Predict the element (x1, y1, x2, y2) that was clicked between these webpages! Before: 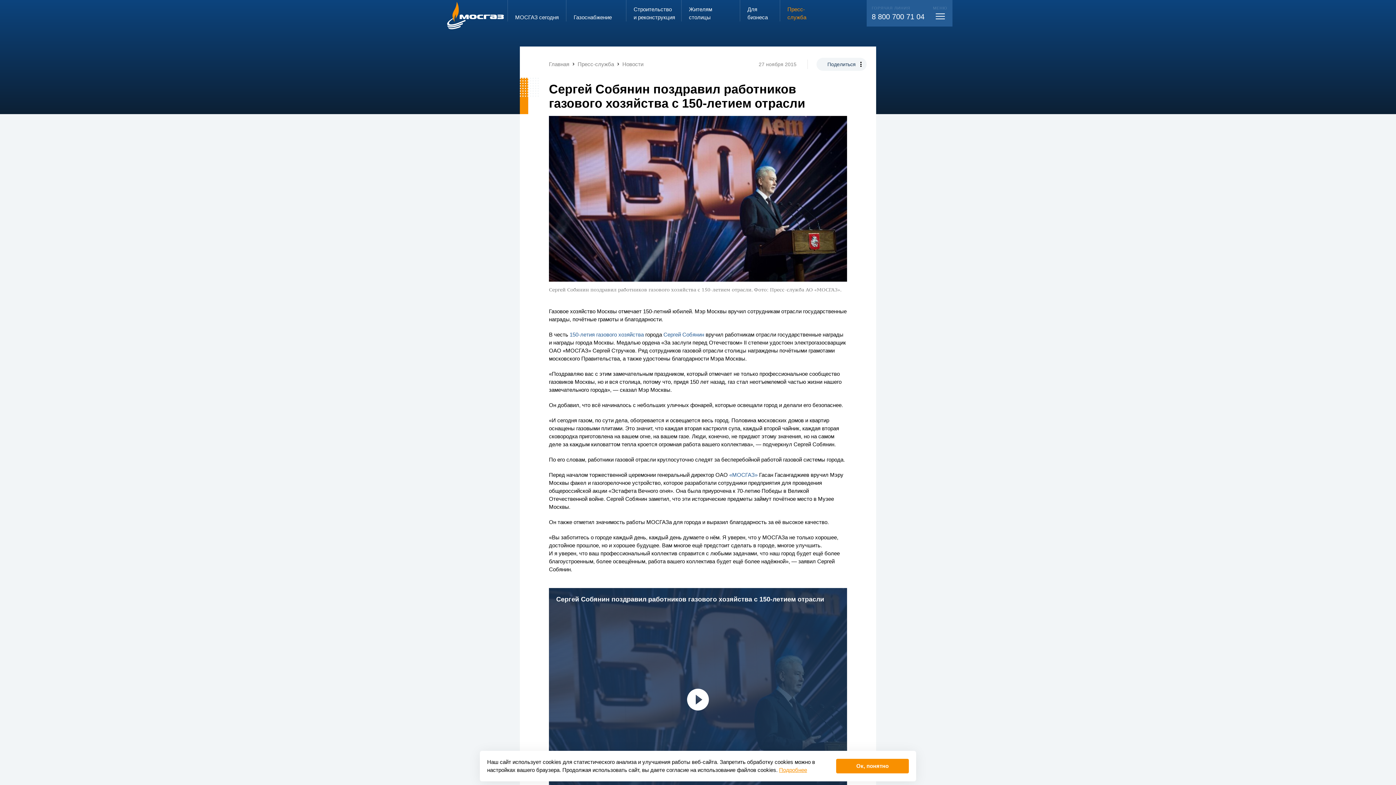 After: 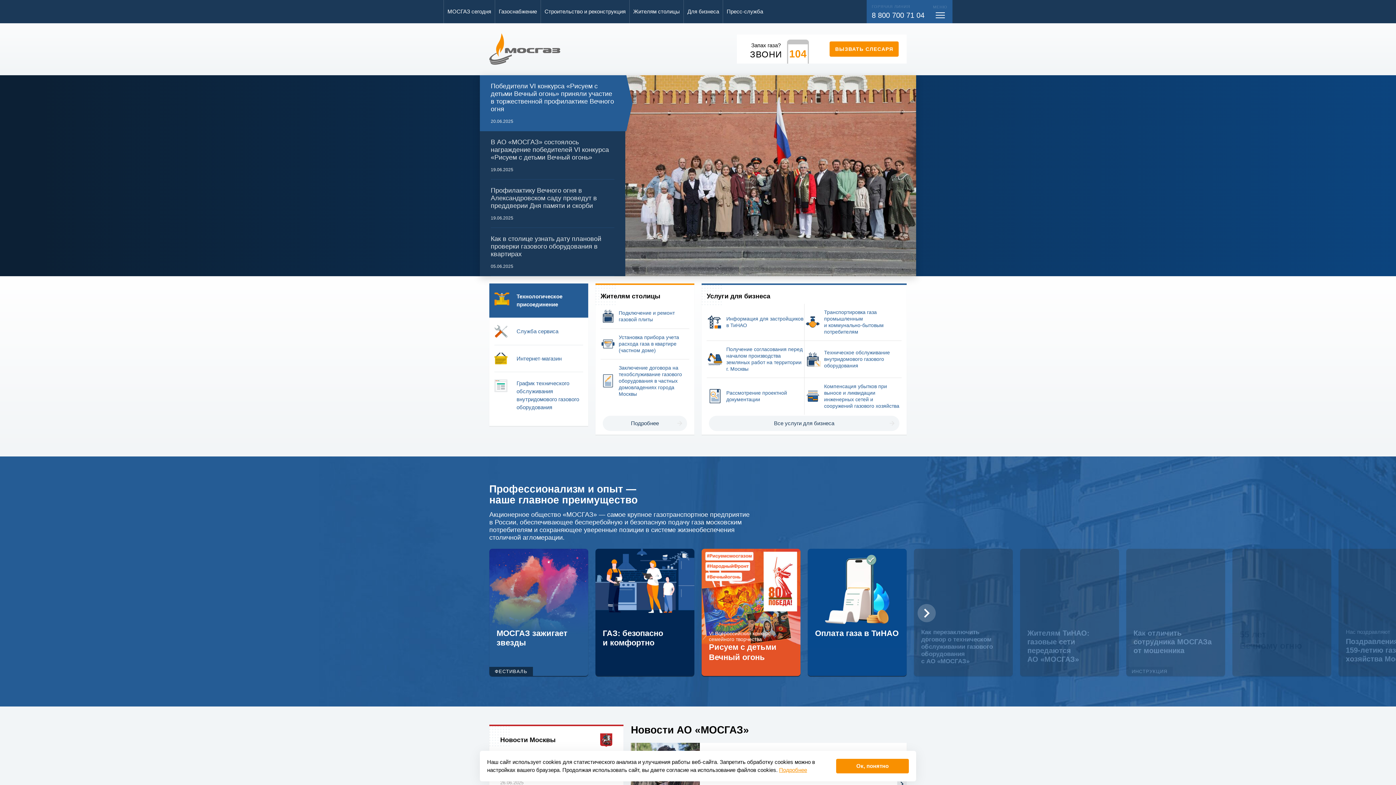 Action: bbox: (549, 61, 569, 67) label: Главная